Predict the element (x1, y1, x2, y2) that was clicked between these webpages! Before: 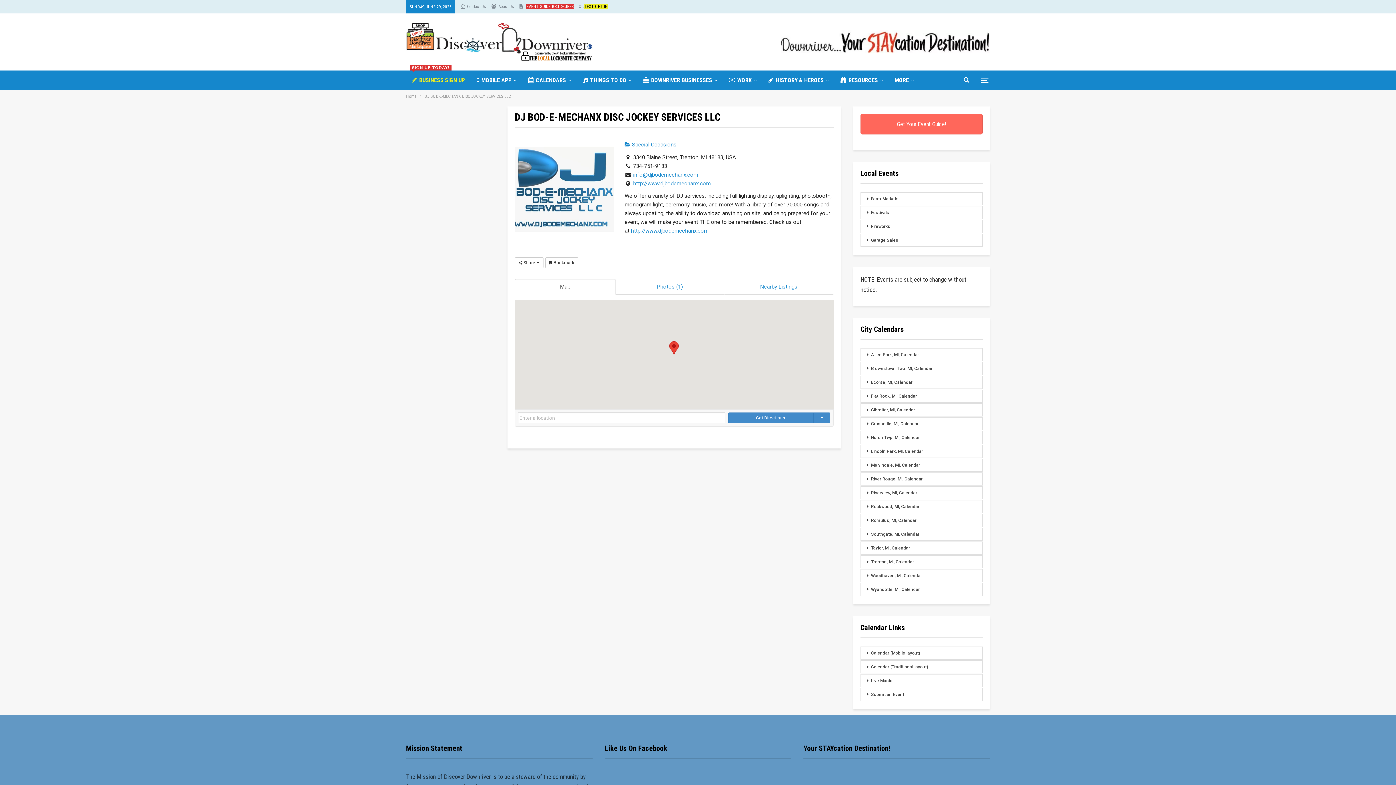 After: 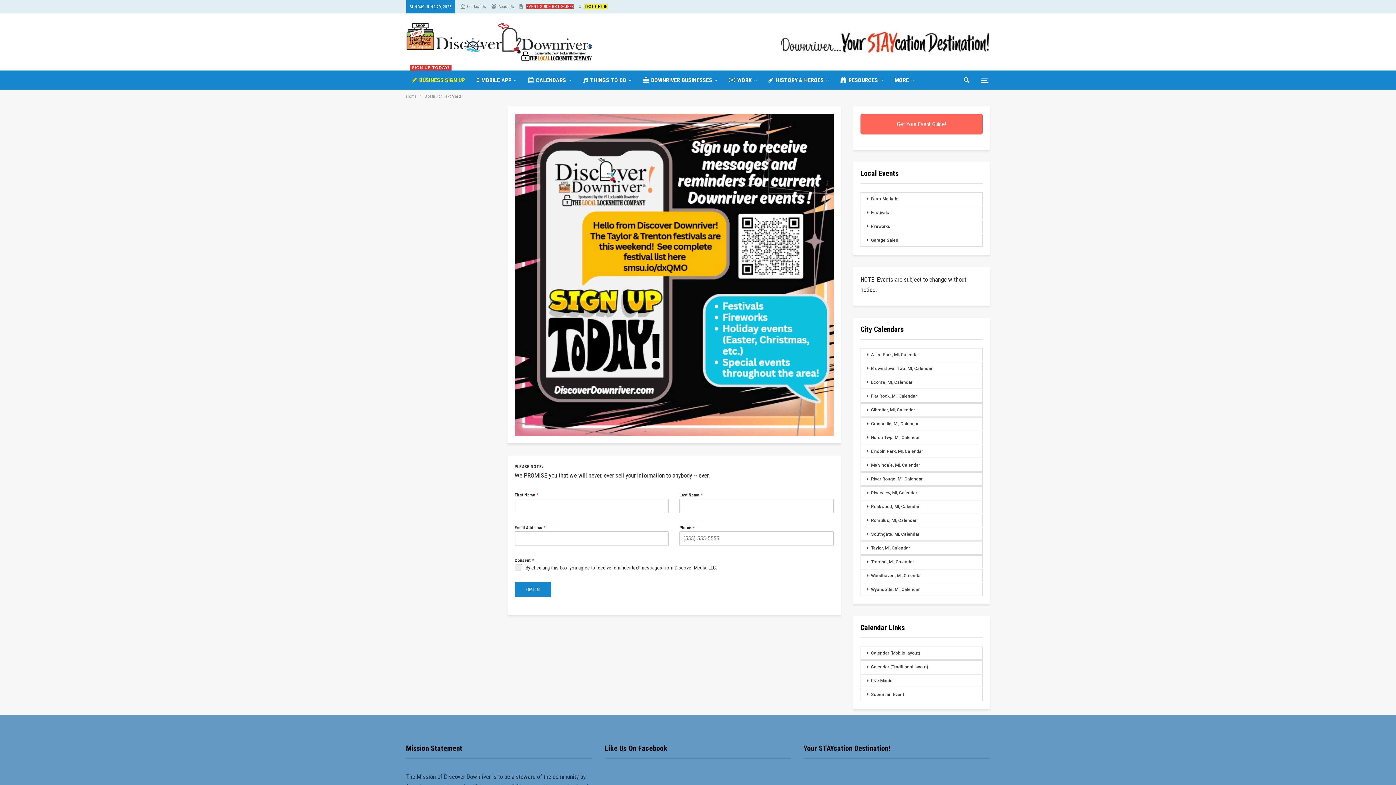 Action: bbox: (579, 4, 608, 9) label: .TEXT OPT IN